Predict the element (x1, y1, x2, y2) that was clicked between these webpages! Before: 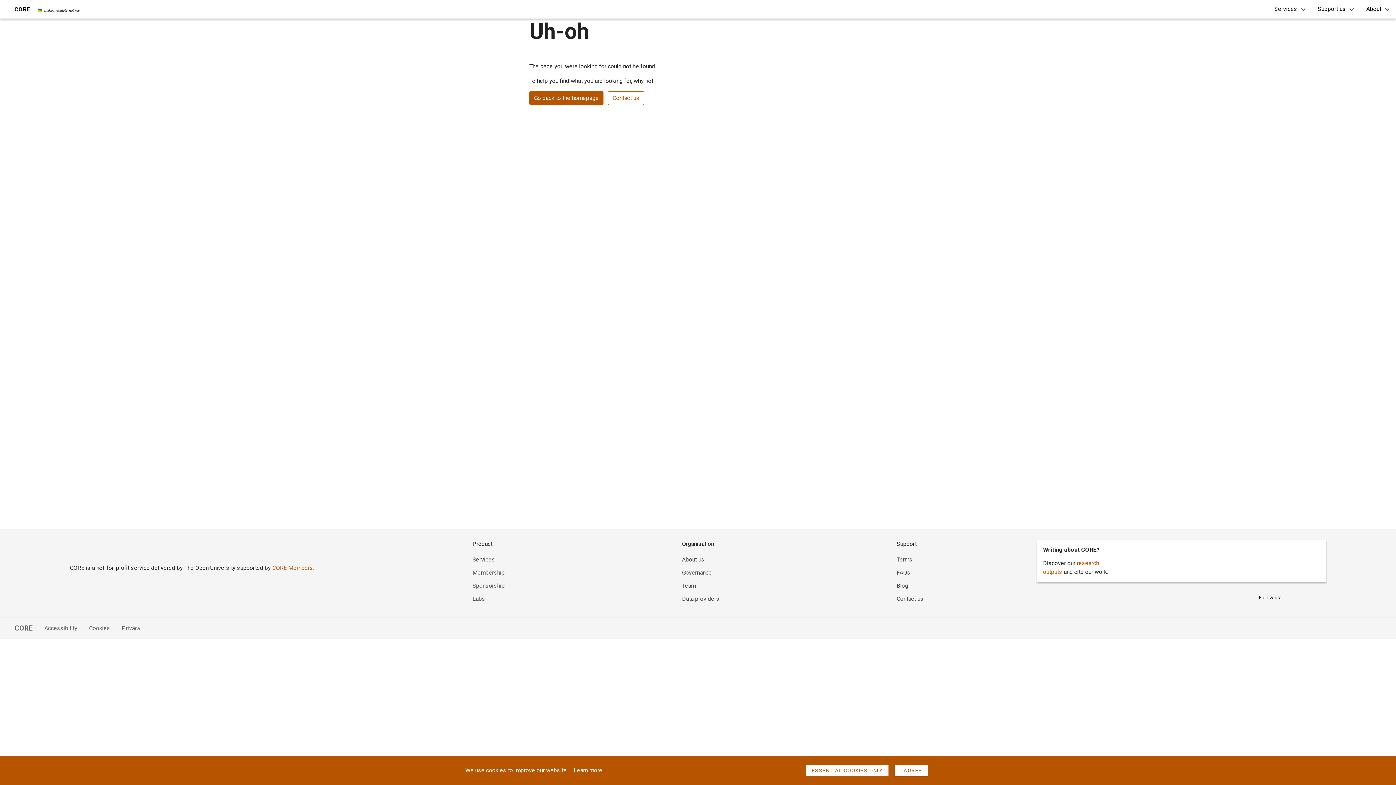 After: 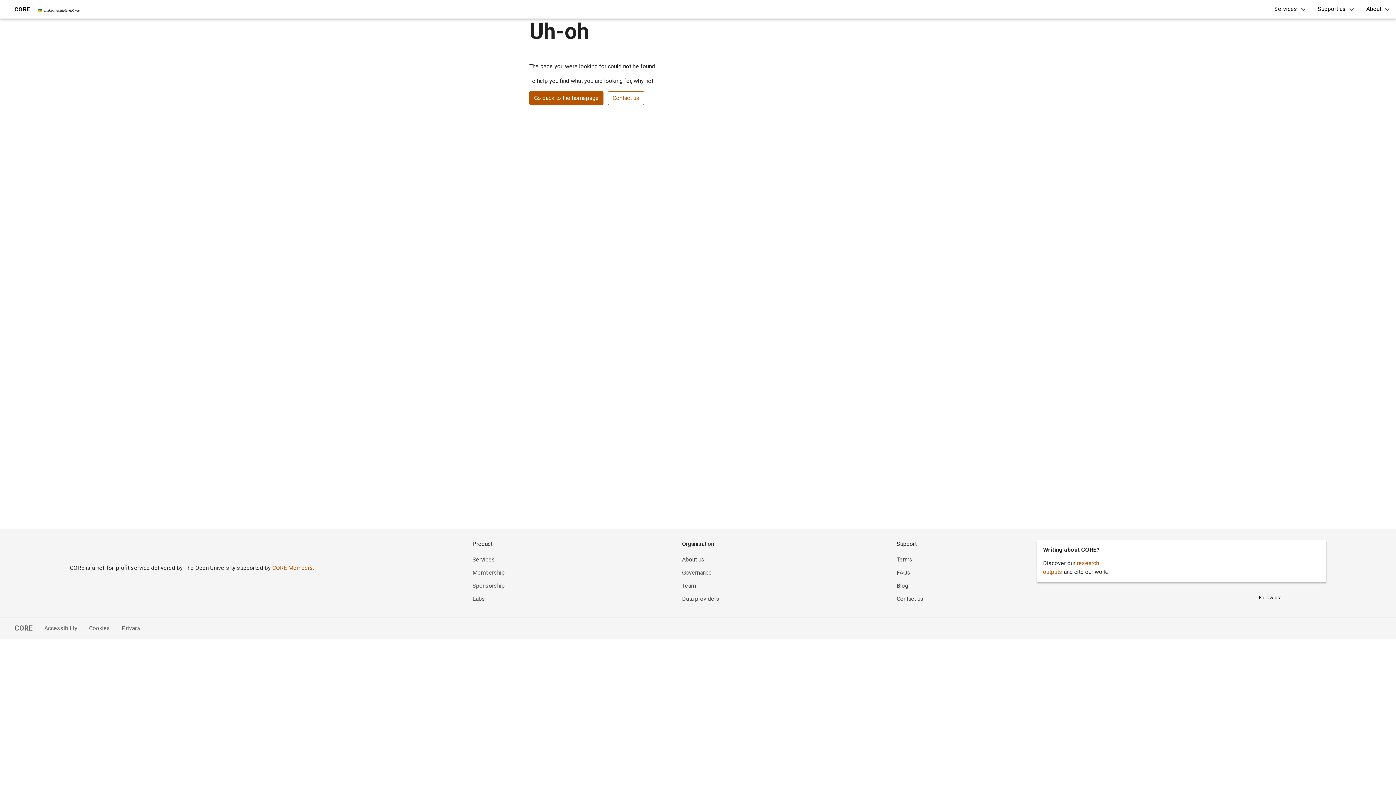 Action: bbox: (894, 765, 928, 776) label: I AGREE